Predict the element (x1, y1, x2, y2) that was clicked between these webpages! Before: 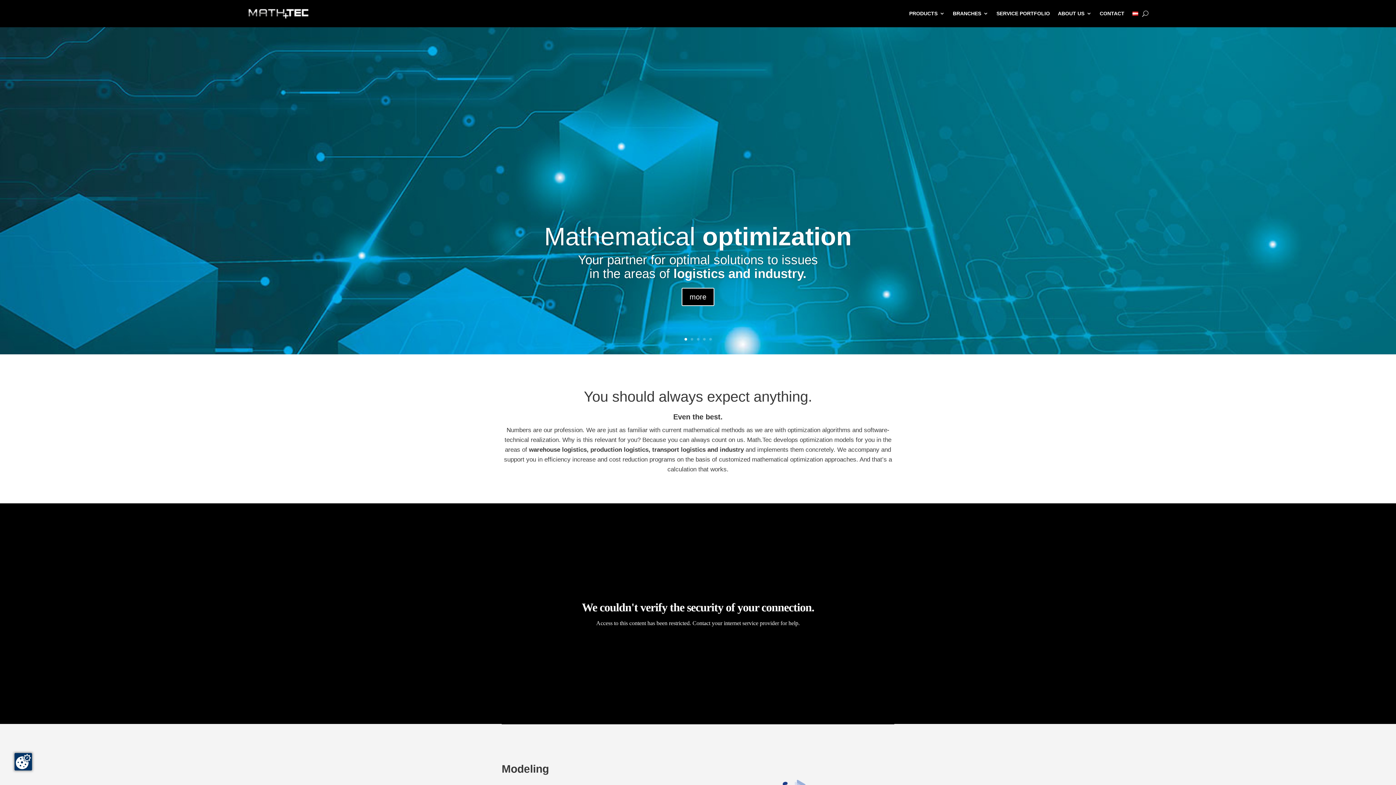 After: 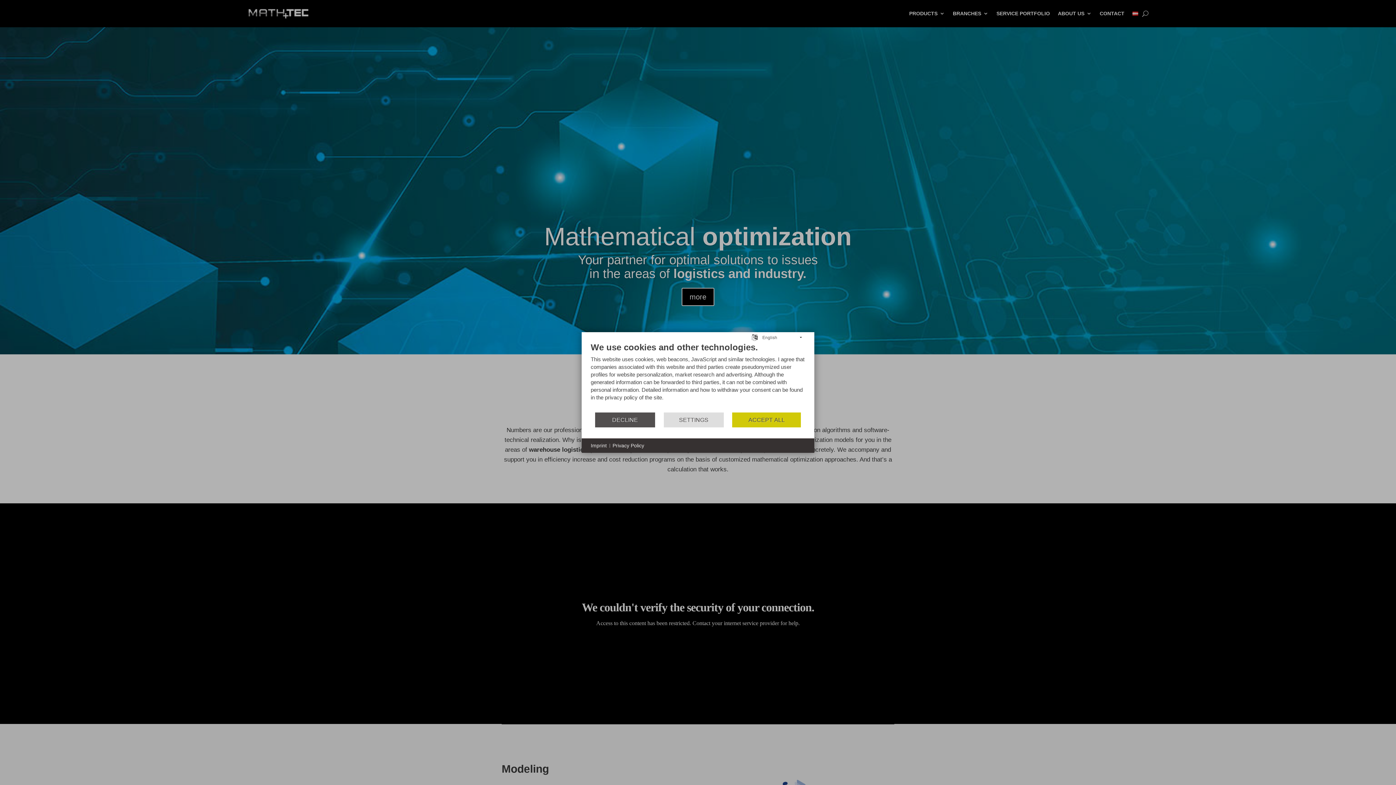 Action: bbox: (14, 753, 32, 770)